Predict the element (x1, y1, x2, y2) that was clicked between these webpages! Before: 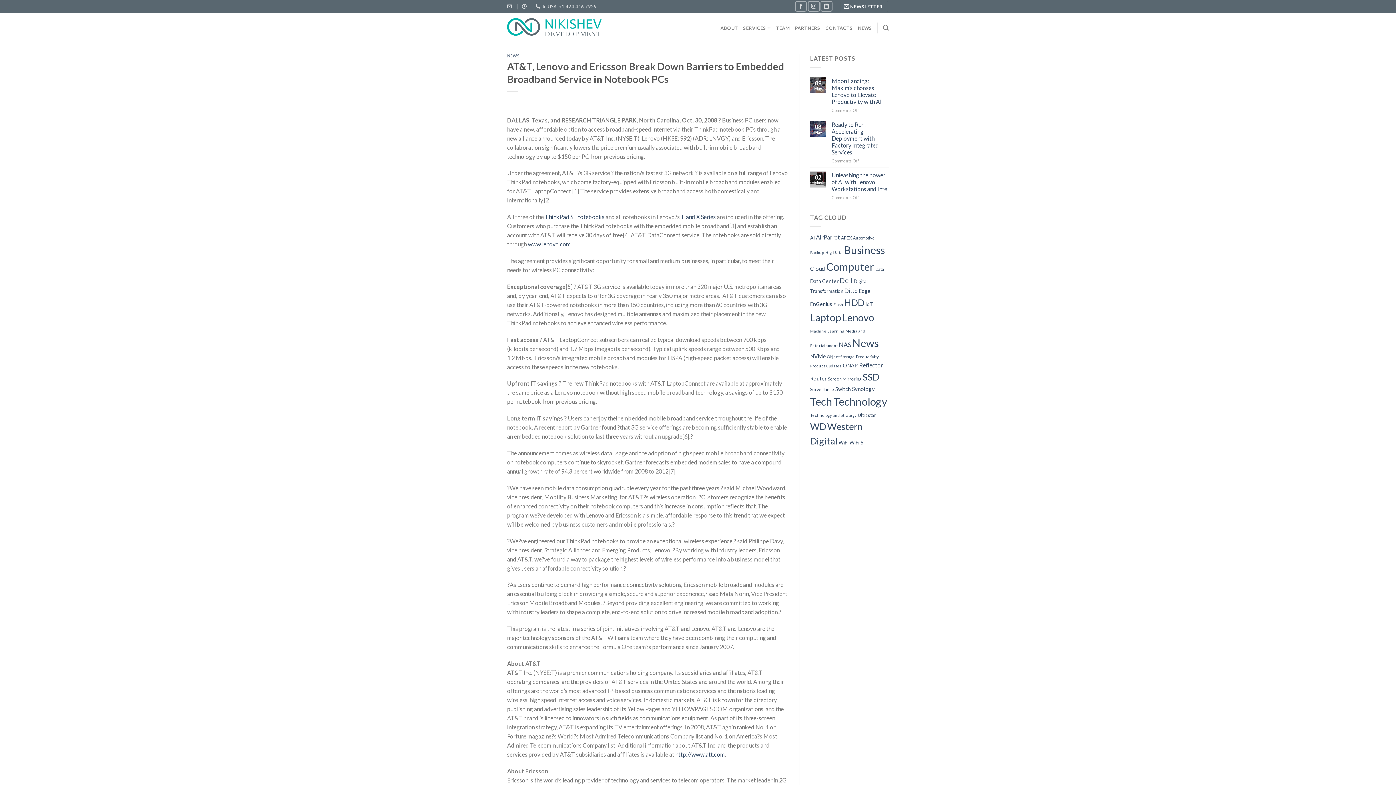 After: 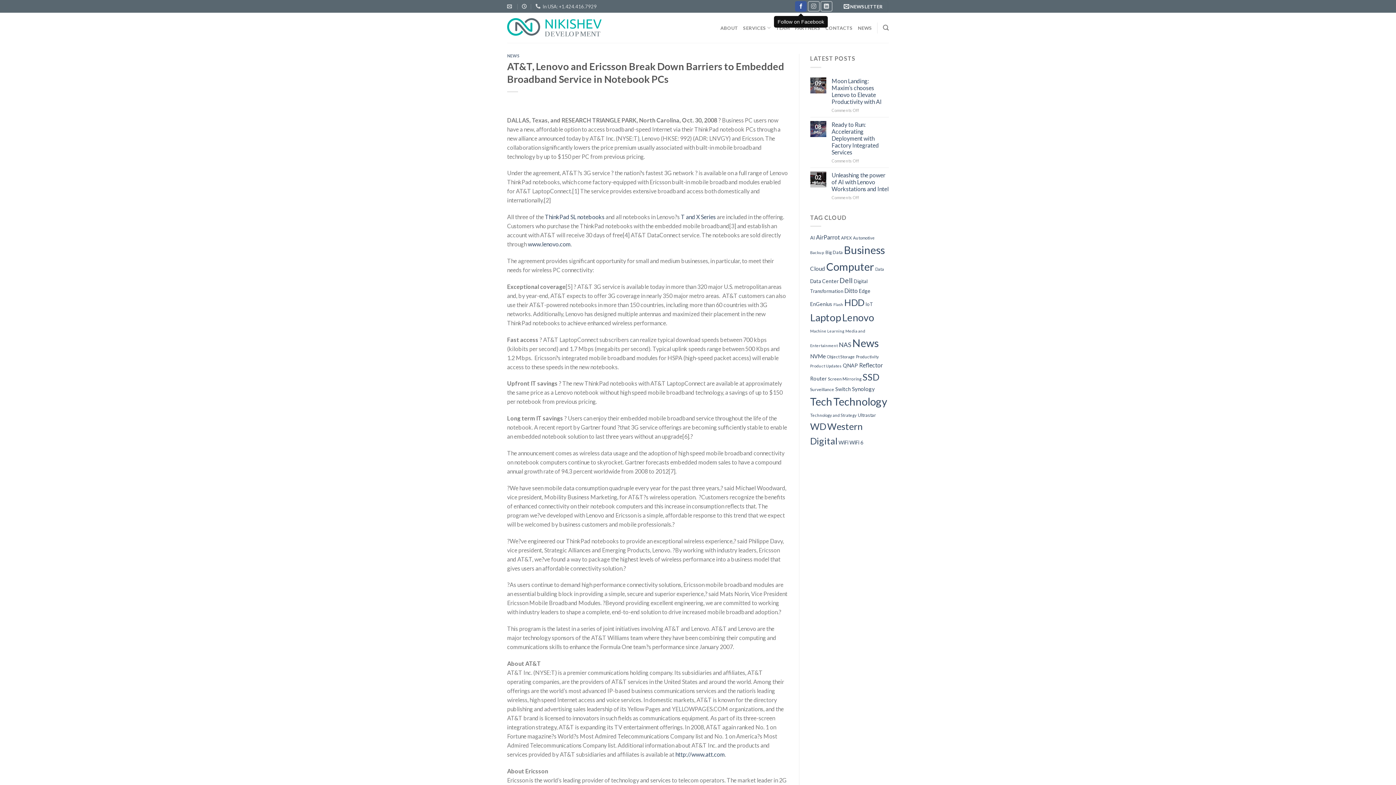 Action: label: Follow on Facebook bbox: (795, 1, 807, 11)